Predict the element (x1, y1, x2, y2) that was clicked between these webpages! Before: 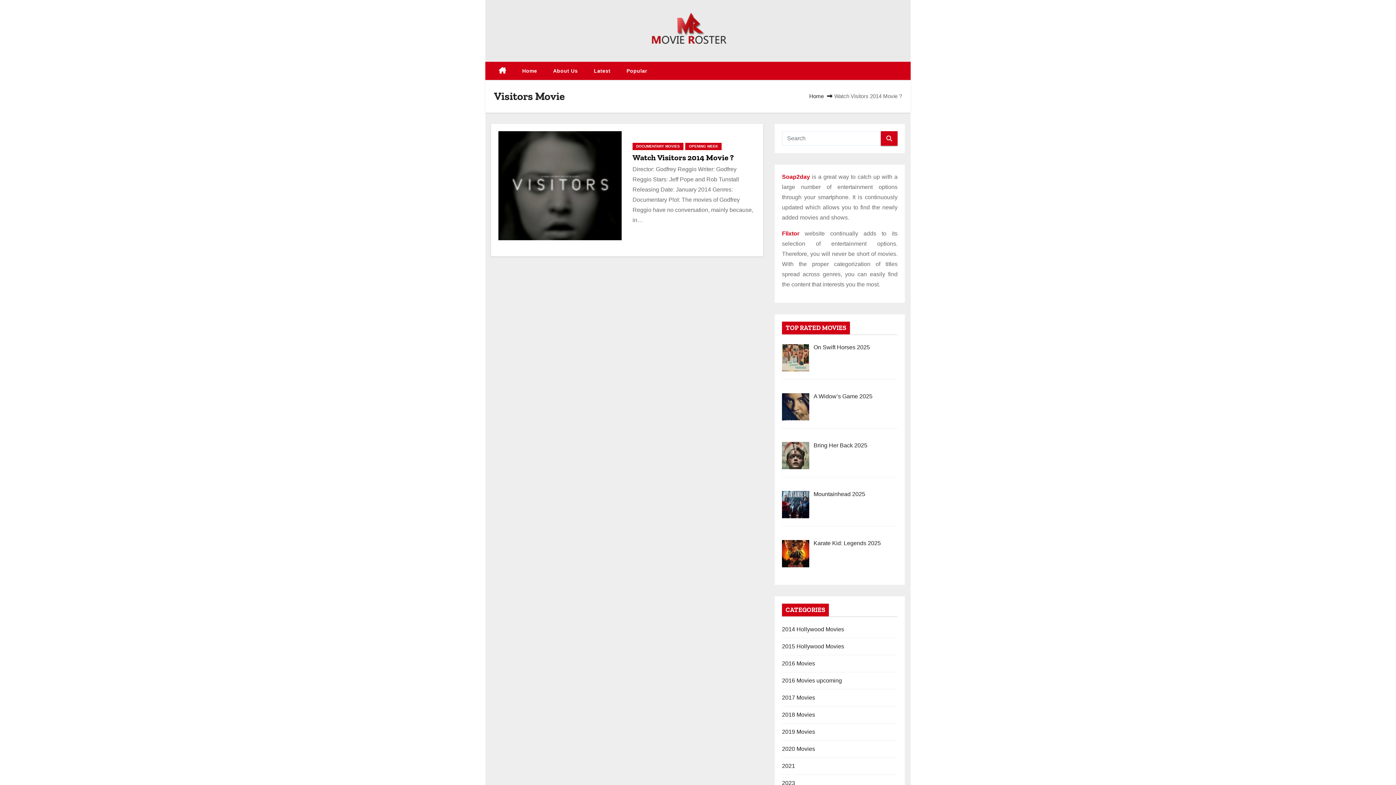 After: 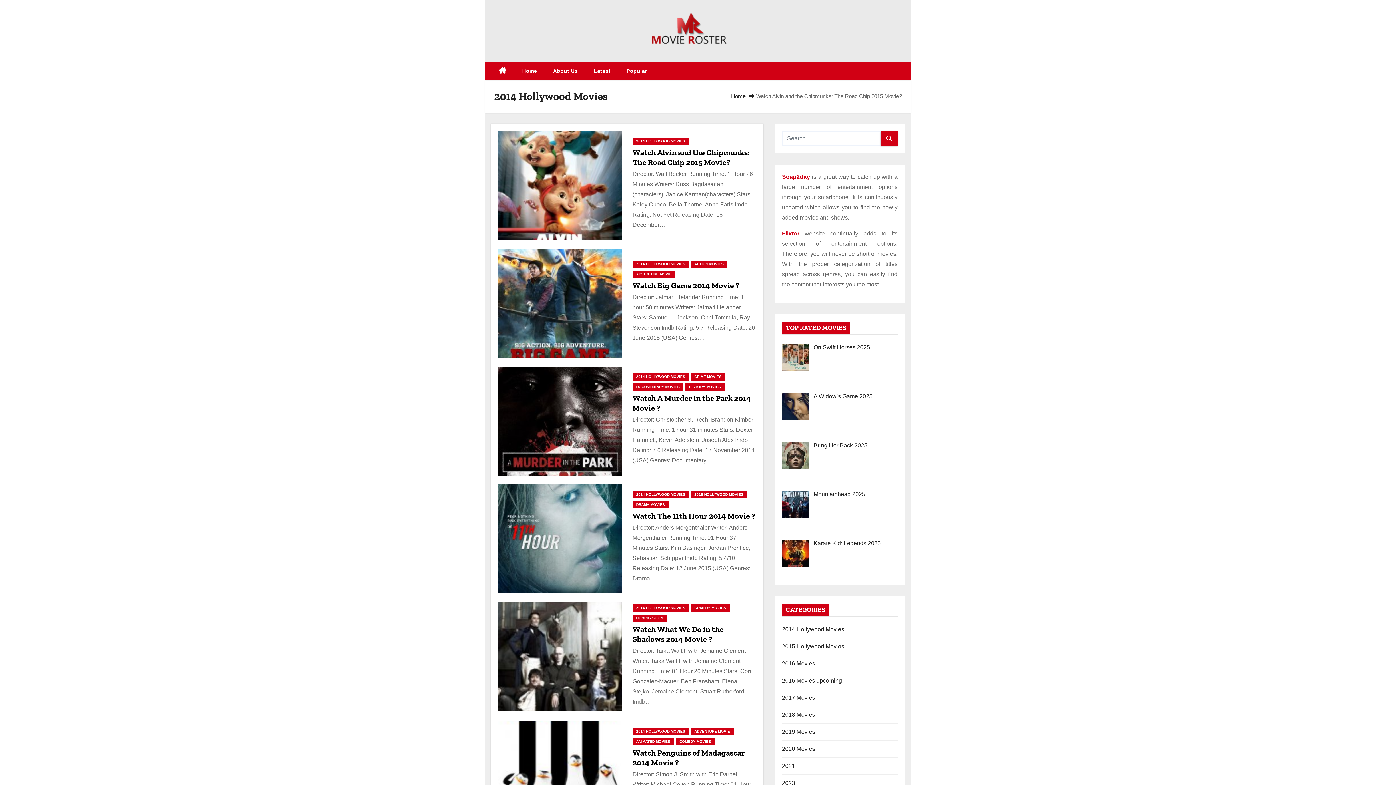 Action: bbox: (782, 626, 844, 632) label: 2014 Hollywood Movies